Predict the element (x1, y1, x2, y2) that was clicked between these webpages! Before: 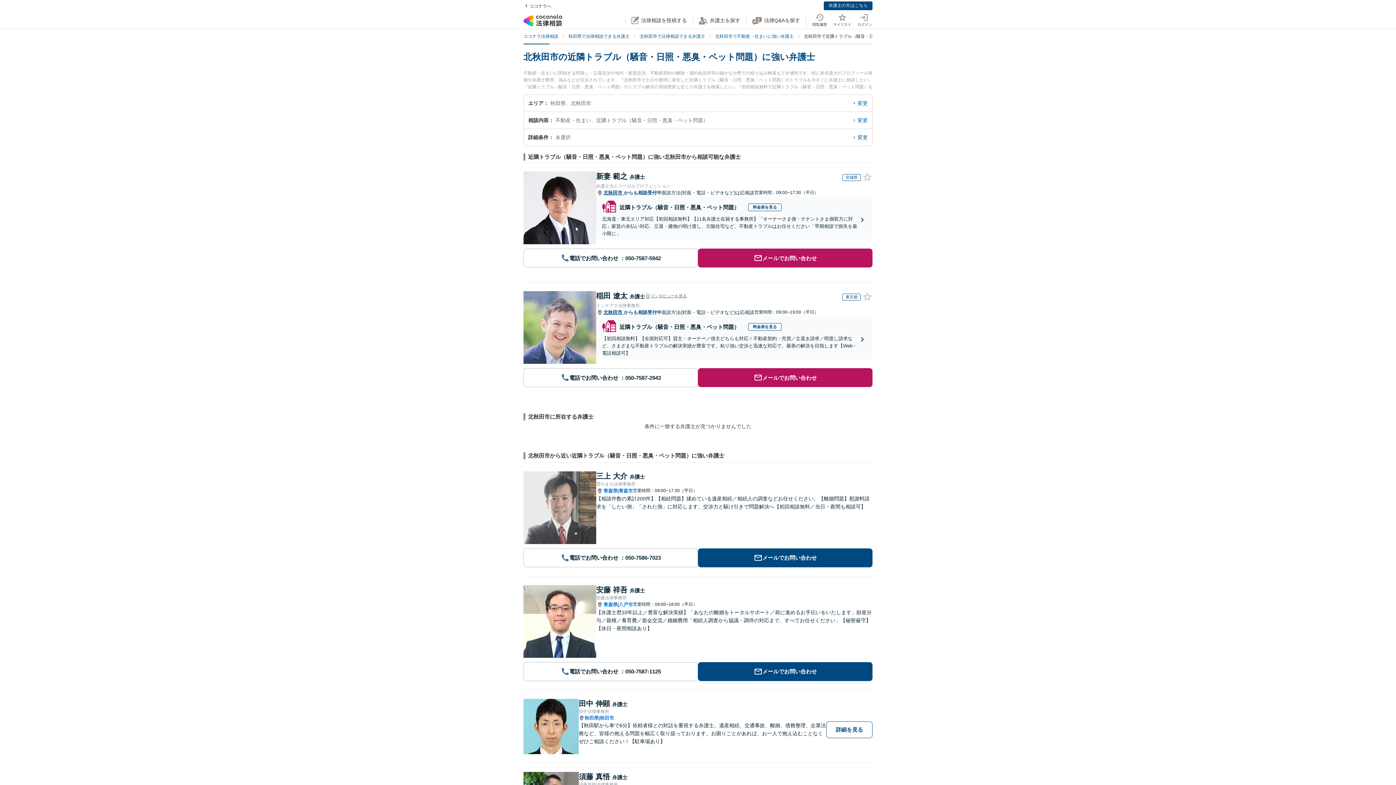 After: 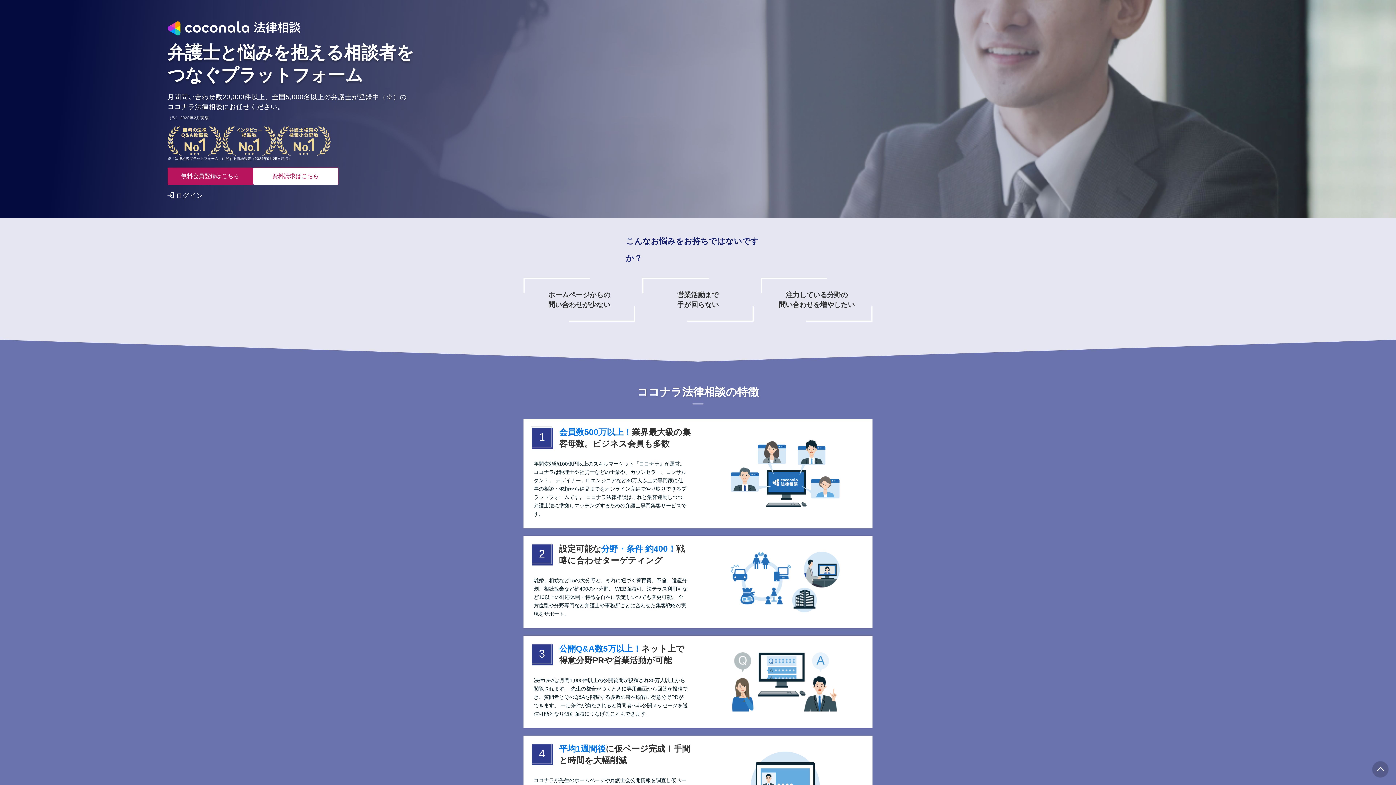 Action: bbox: (824, 1, 872, 10) label: 弁護士の方はこちら